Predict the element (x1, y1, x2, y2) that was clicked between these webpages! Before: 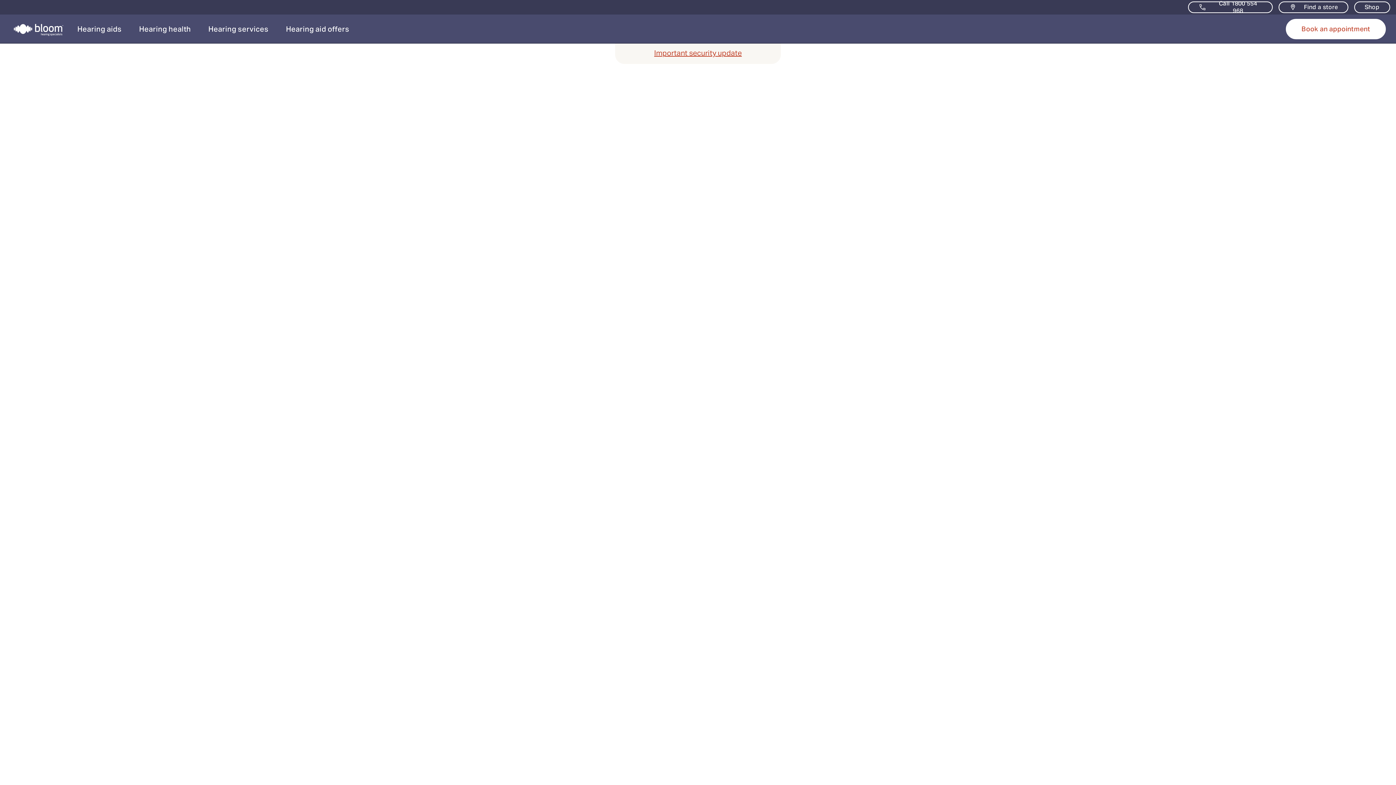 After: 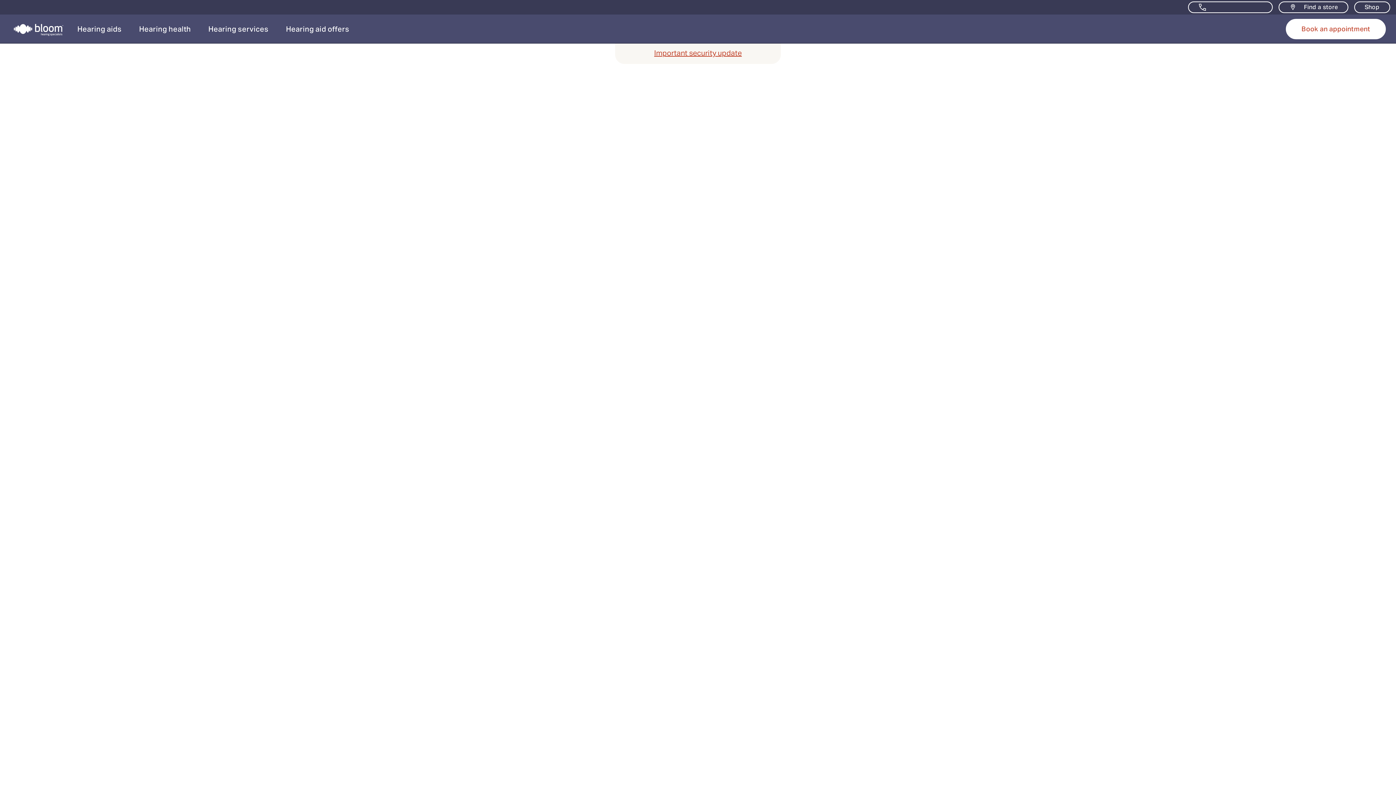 Action: bbox: (1188, 1, 1273, 13) label: Call us